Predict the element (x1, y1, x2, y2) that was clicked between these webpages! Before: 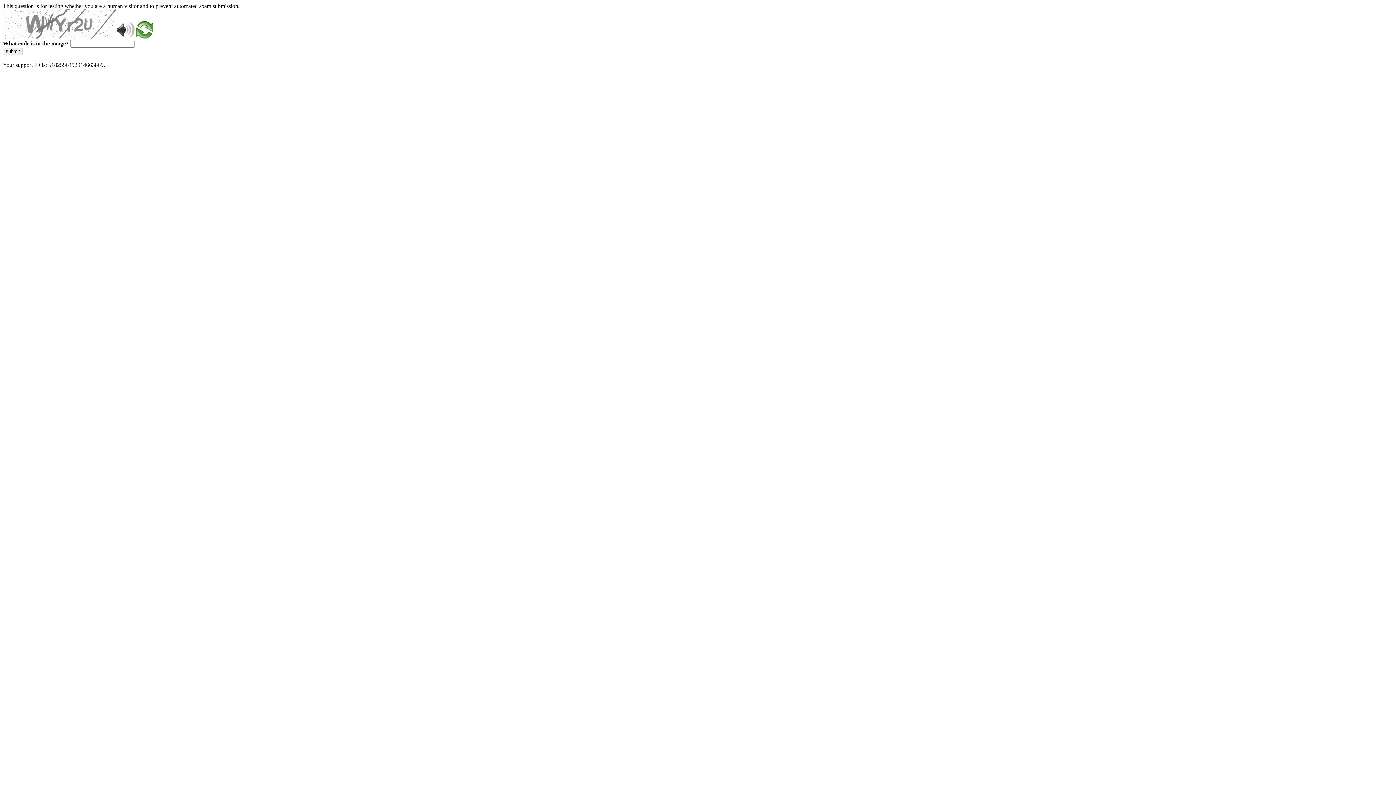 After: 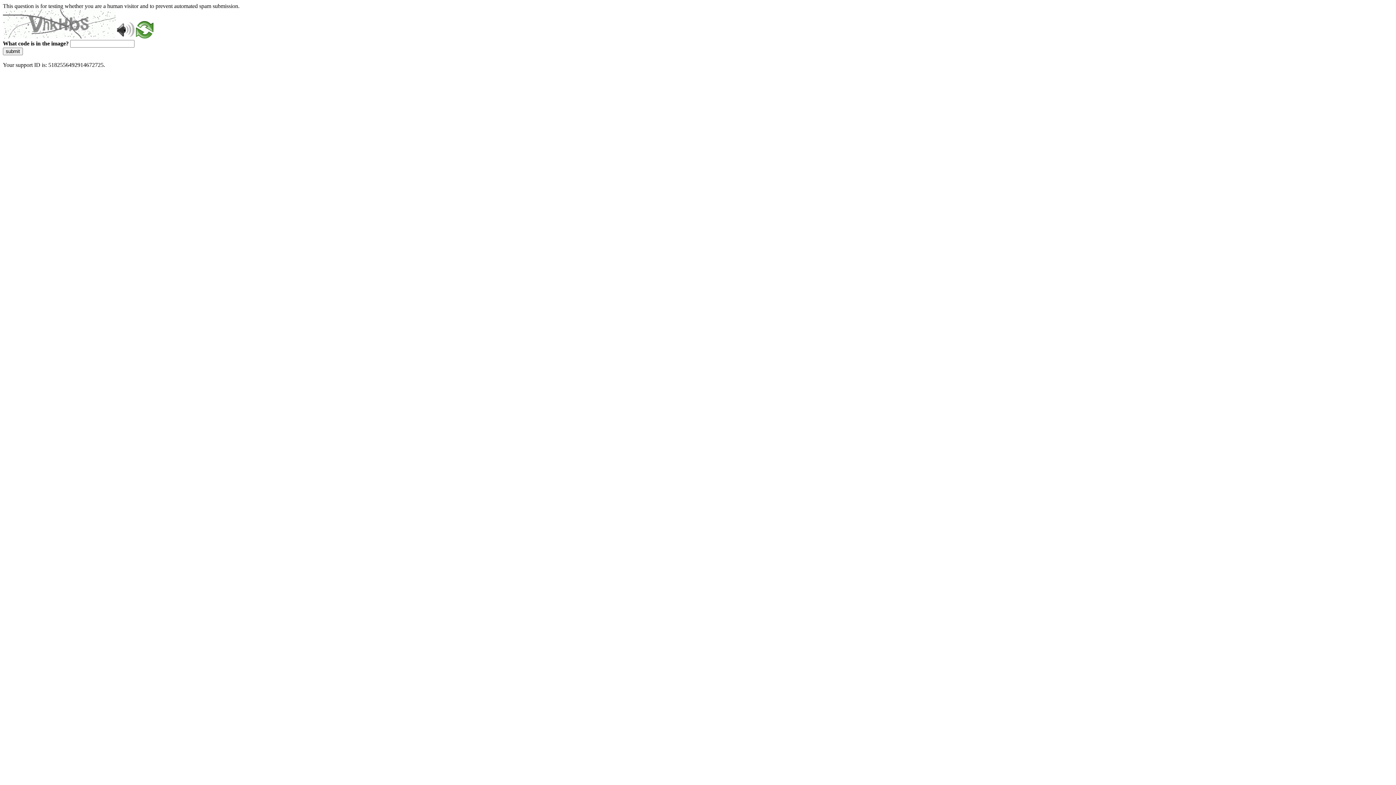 Action: bbox: (136, 33, 153, 39)